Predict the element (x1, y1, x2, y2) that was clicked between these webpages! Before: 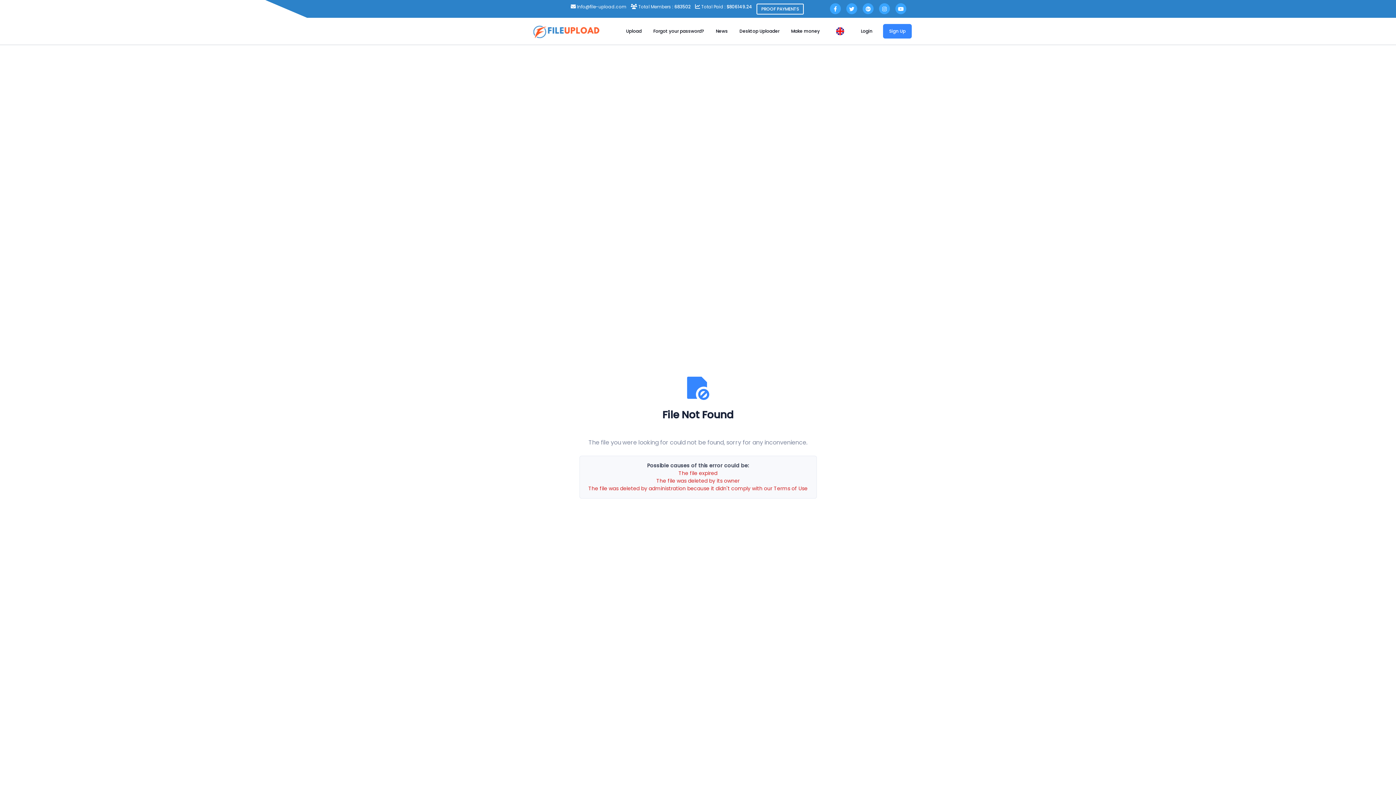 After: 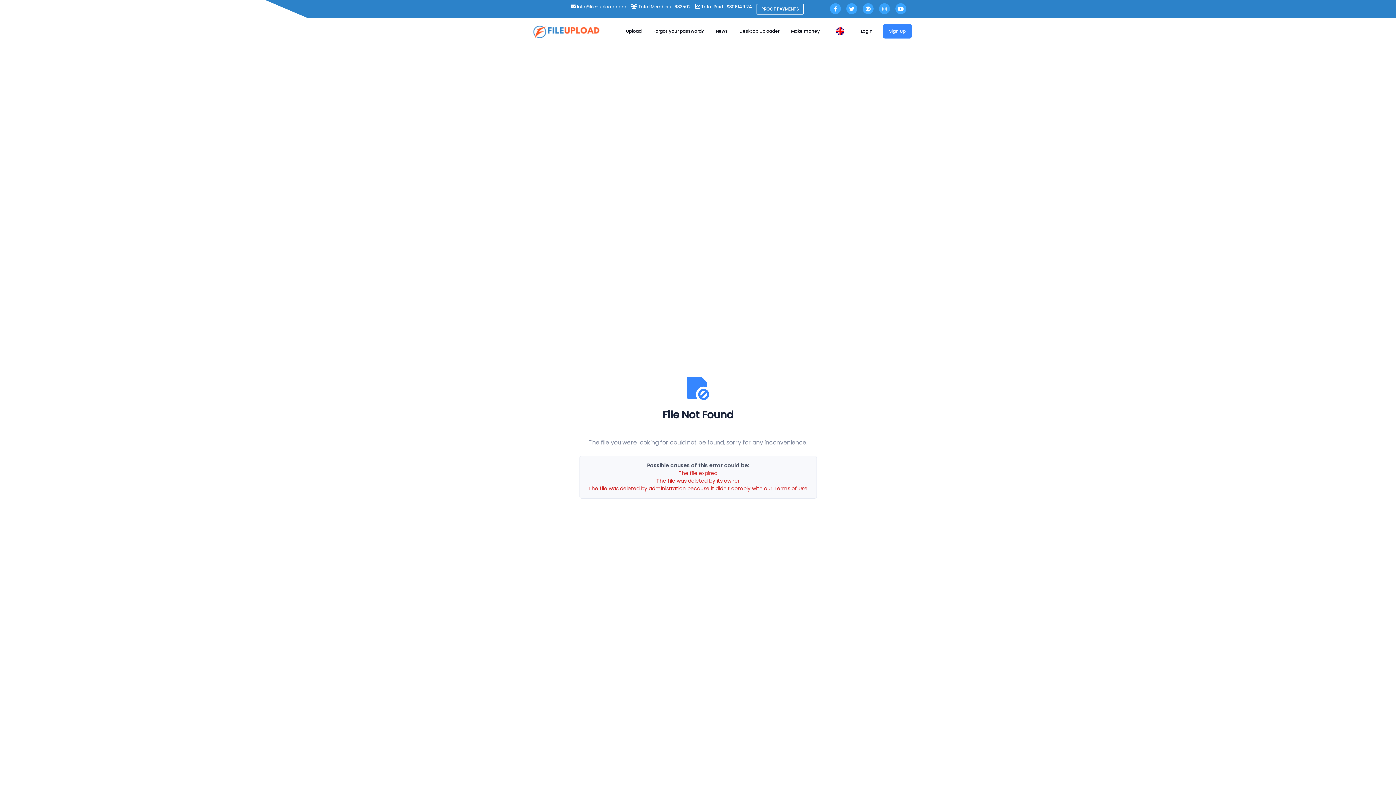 Action: bbox: (879, 3, 890, 14)